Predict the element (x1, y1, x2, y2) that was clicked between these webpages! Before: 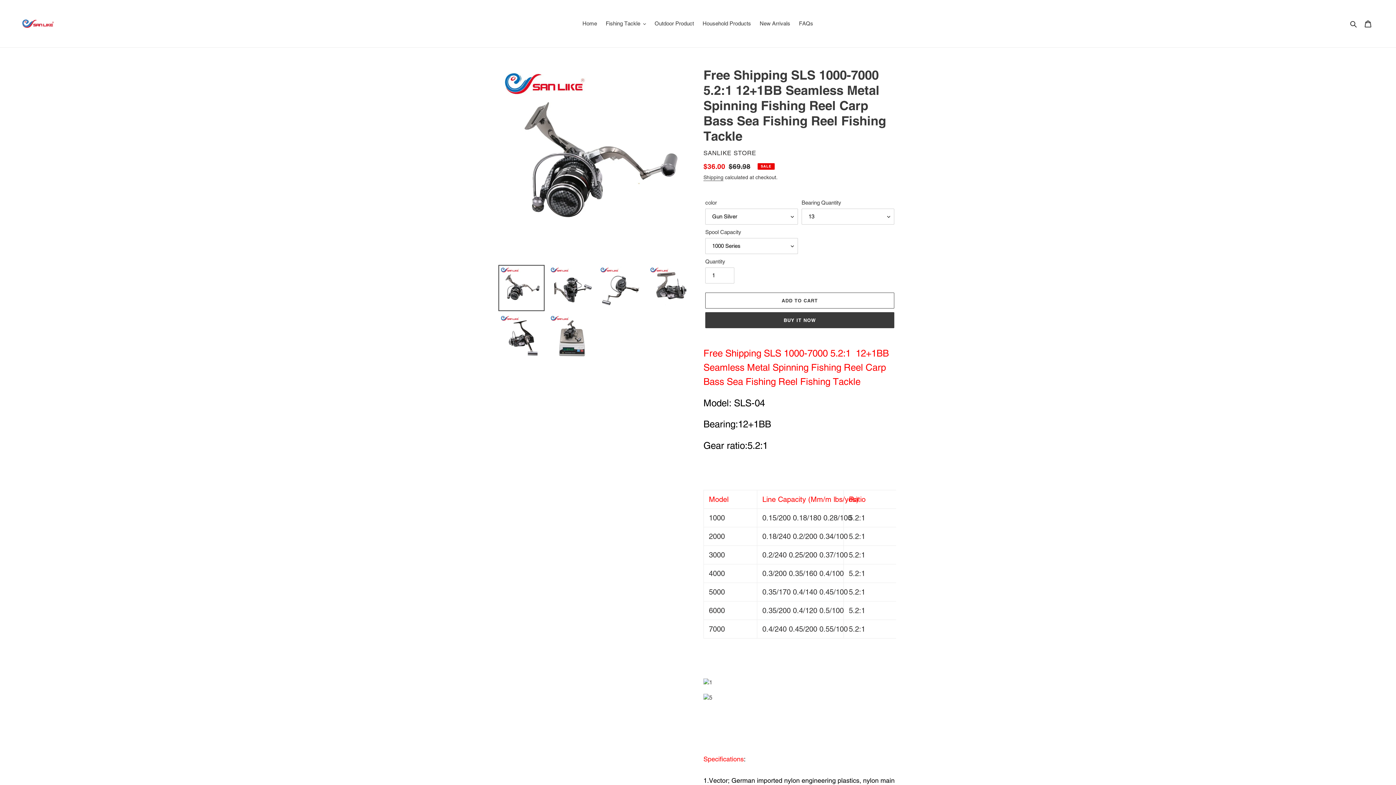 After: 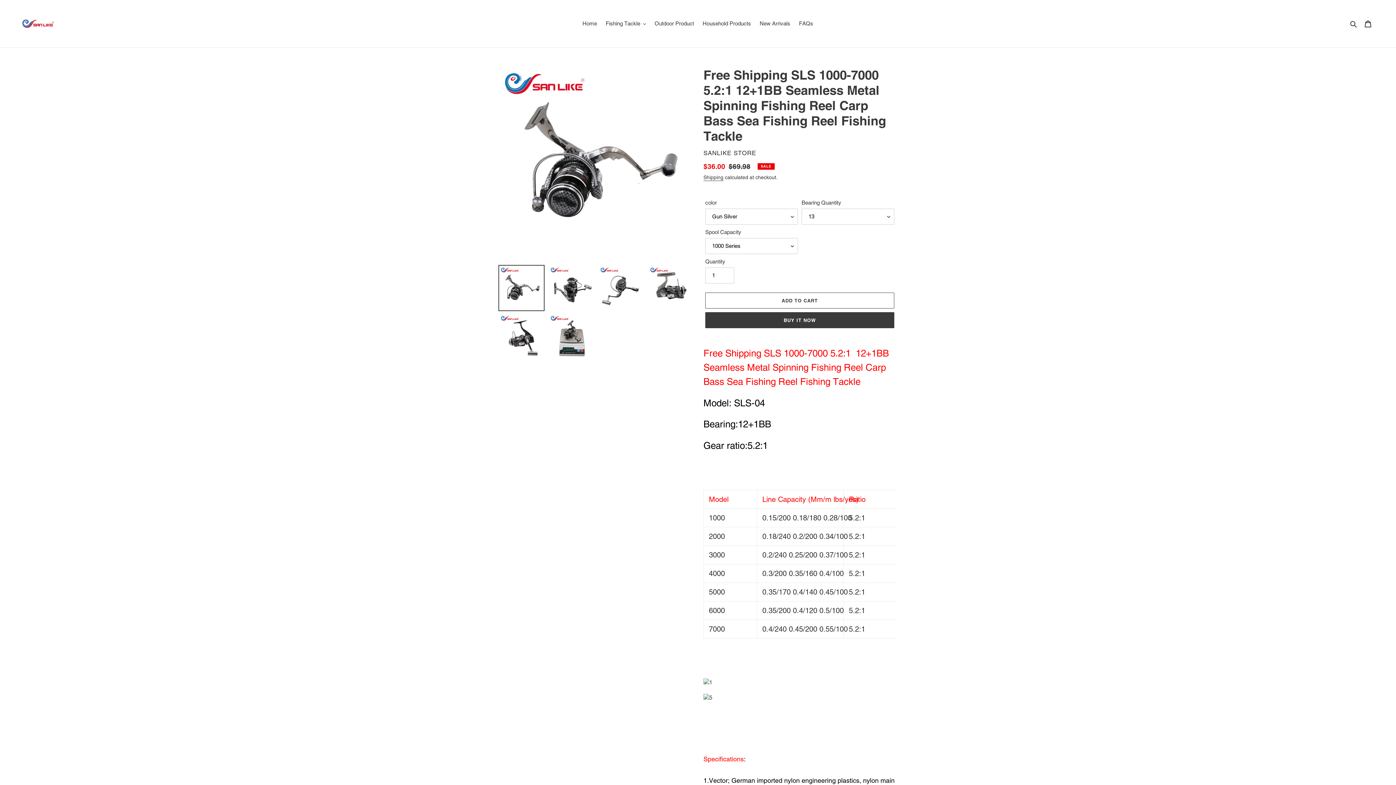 Action: bbox: (498, 265, 544, 311)